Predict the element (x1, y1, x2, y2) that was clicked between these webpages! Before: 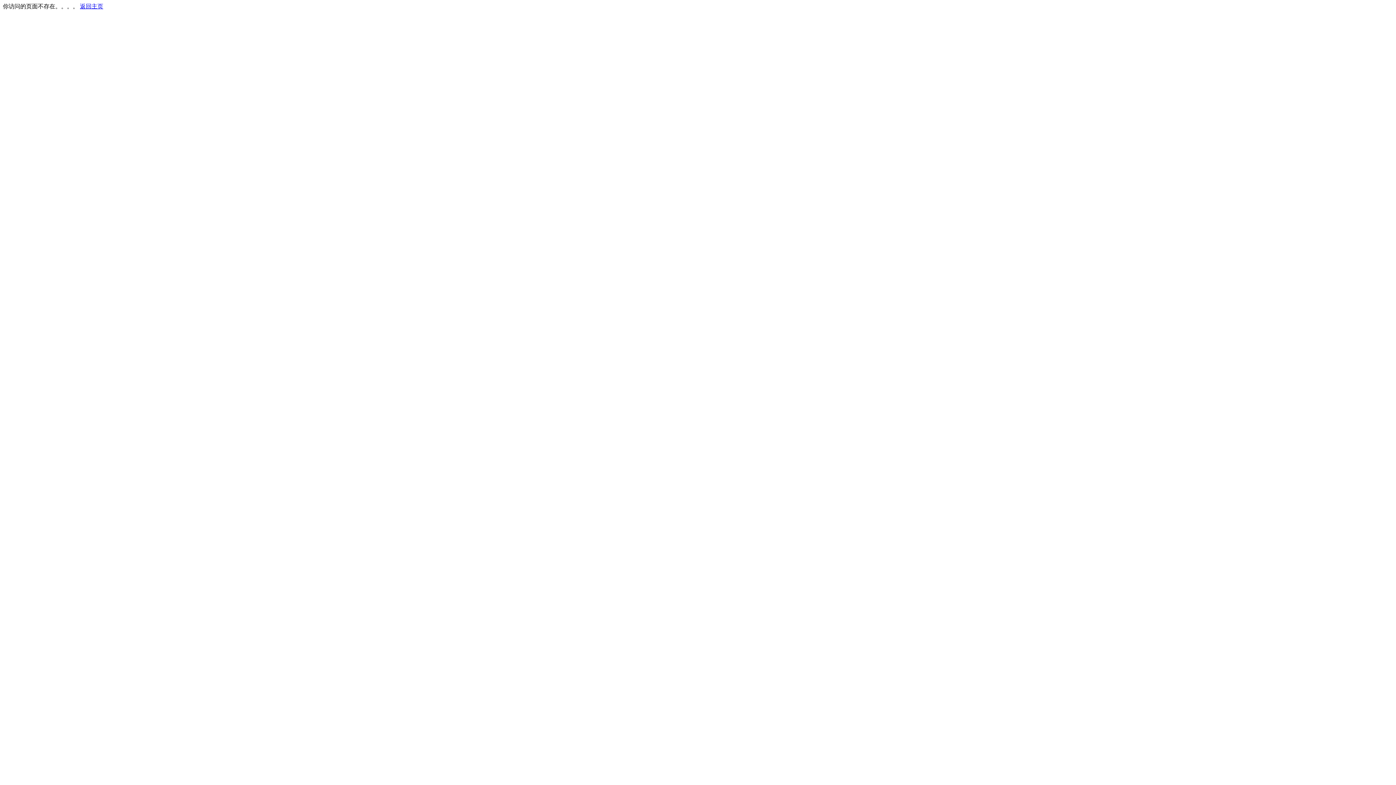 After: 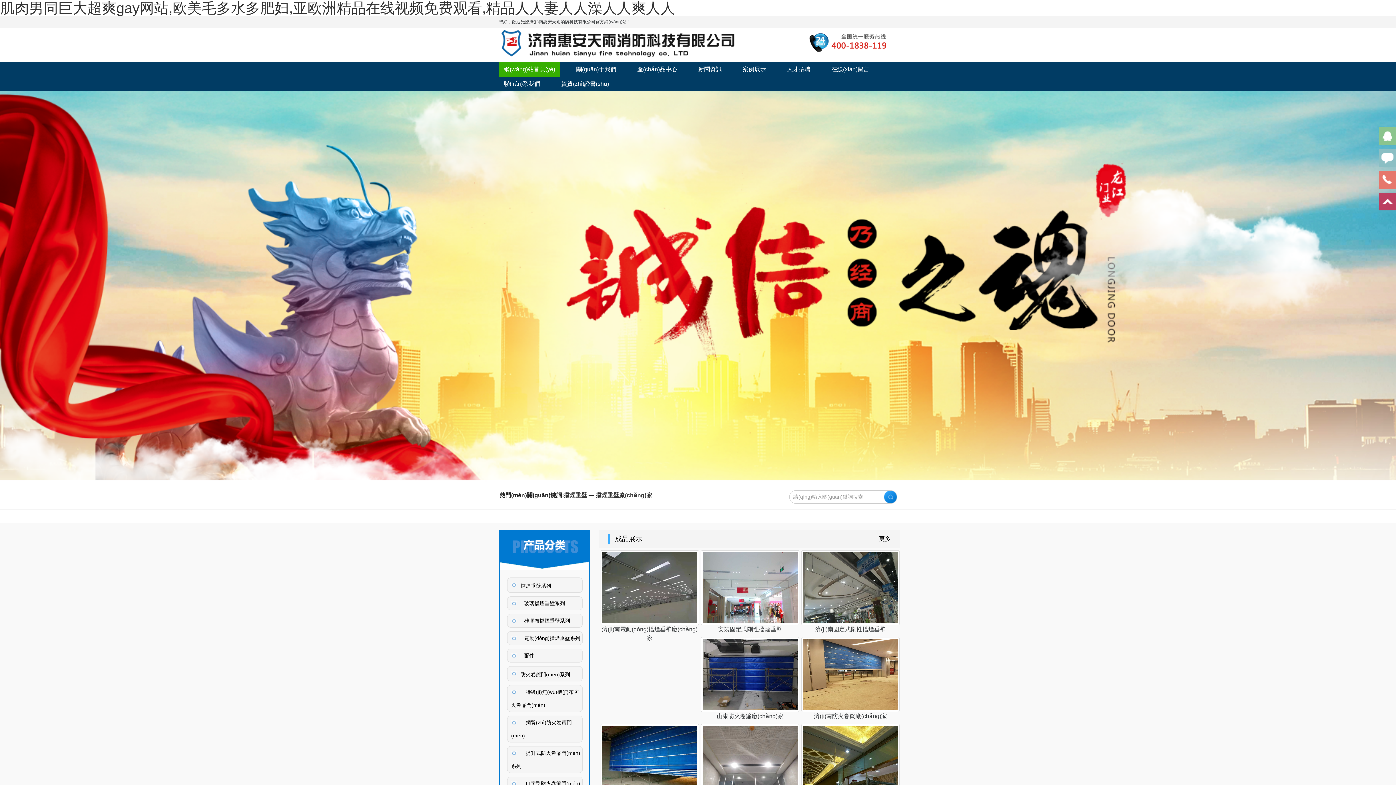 Action: bbox: (80, 3, 103, 9) label: 返回主页